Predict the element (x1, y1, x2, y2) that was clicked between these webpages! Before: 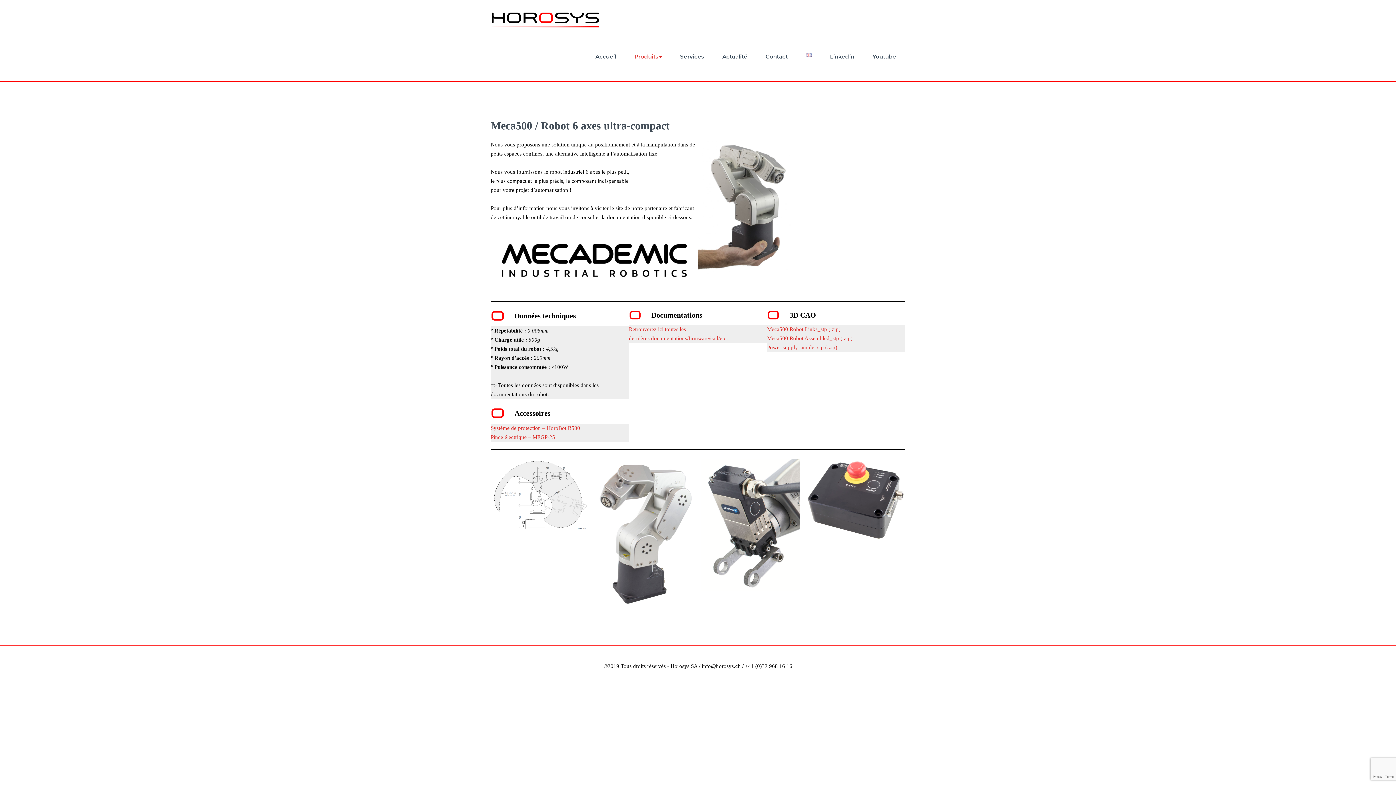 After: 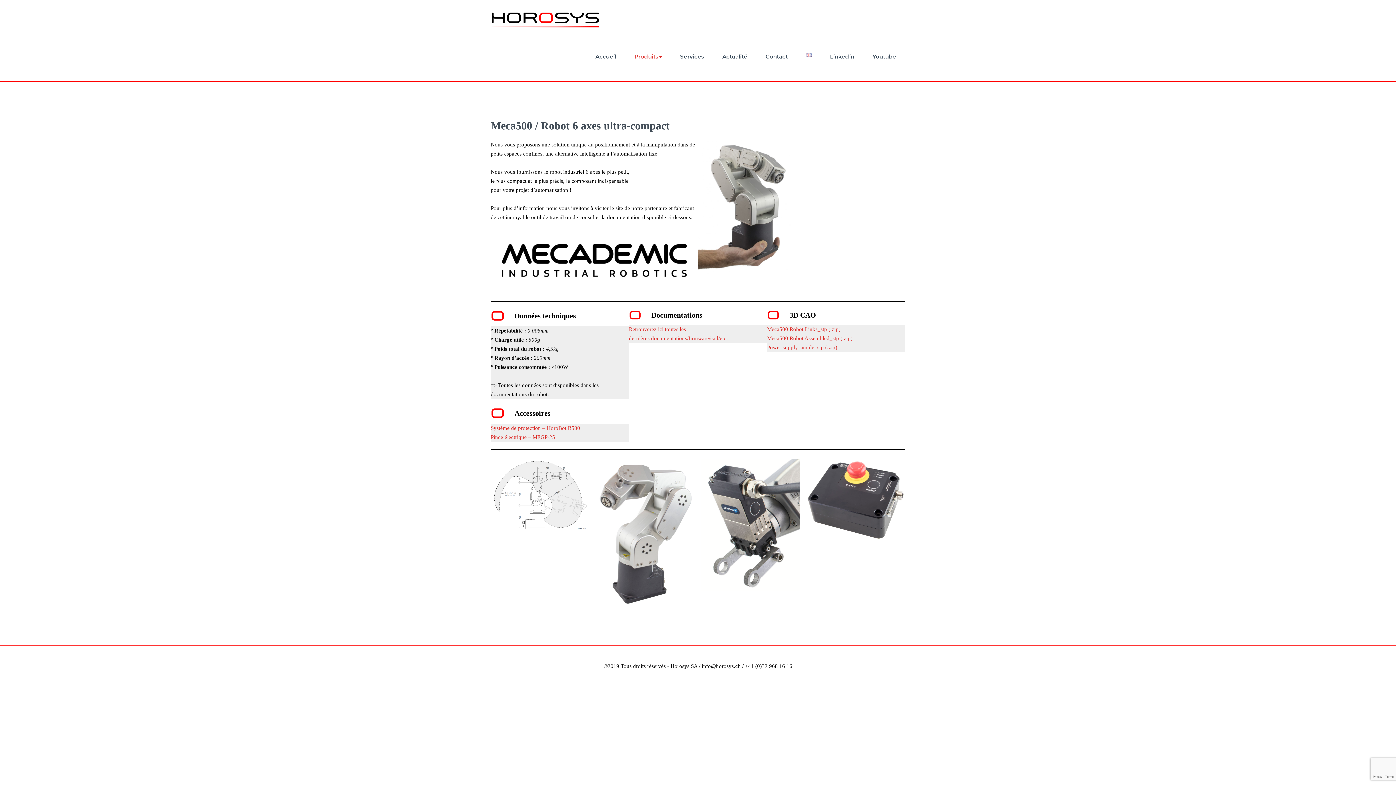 Action: bbox: (767, 344, 837, 350) label: Power supply simple_stp (.zip)